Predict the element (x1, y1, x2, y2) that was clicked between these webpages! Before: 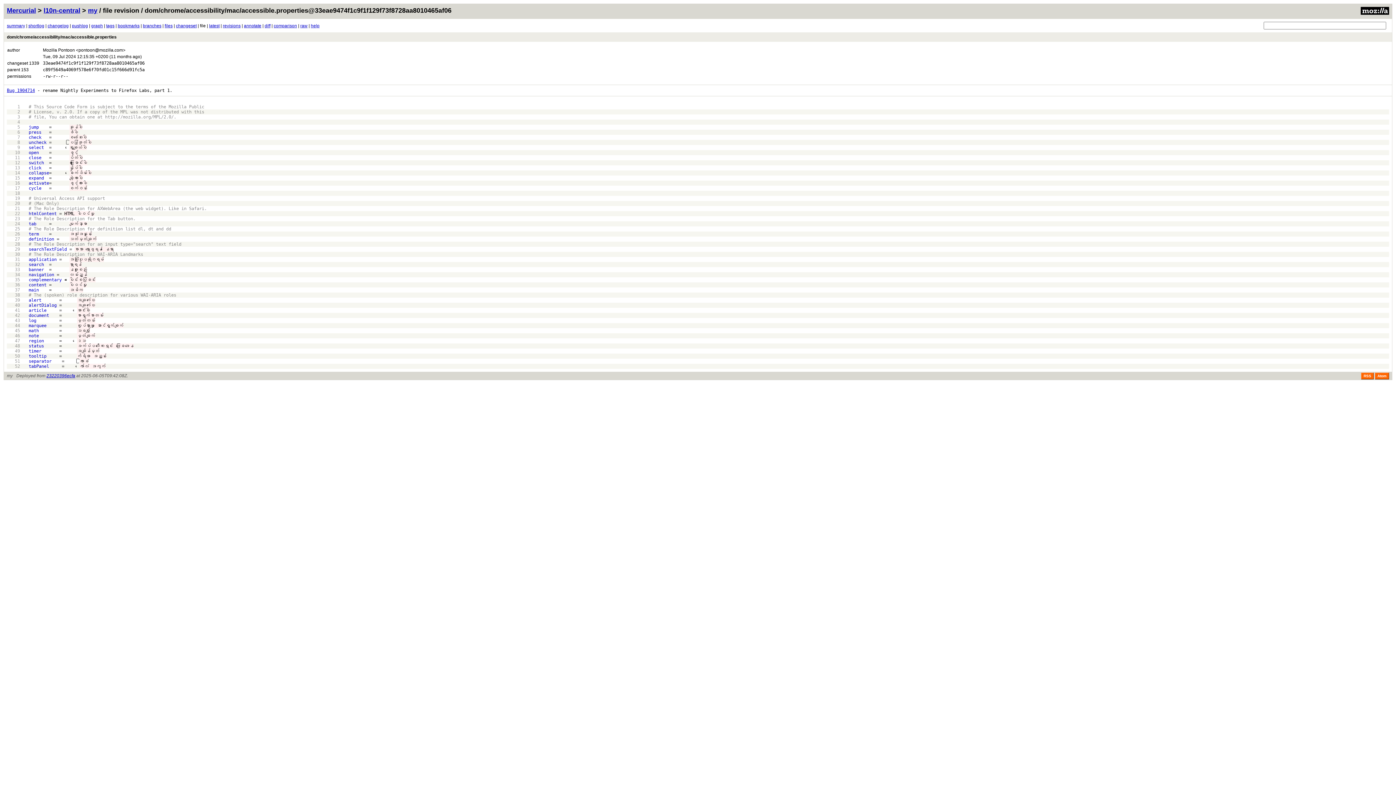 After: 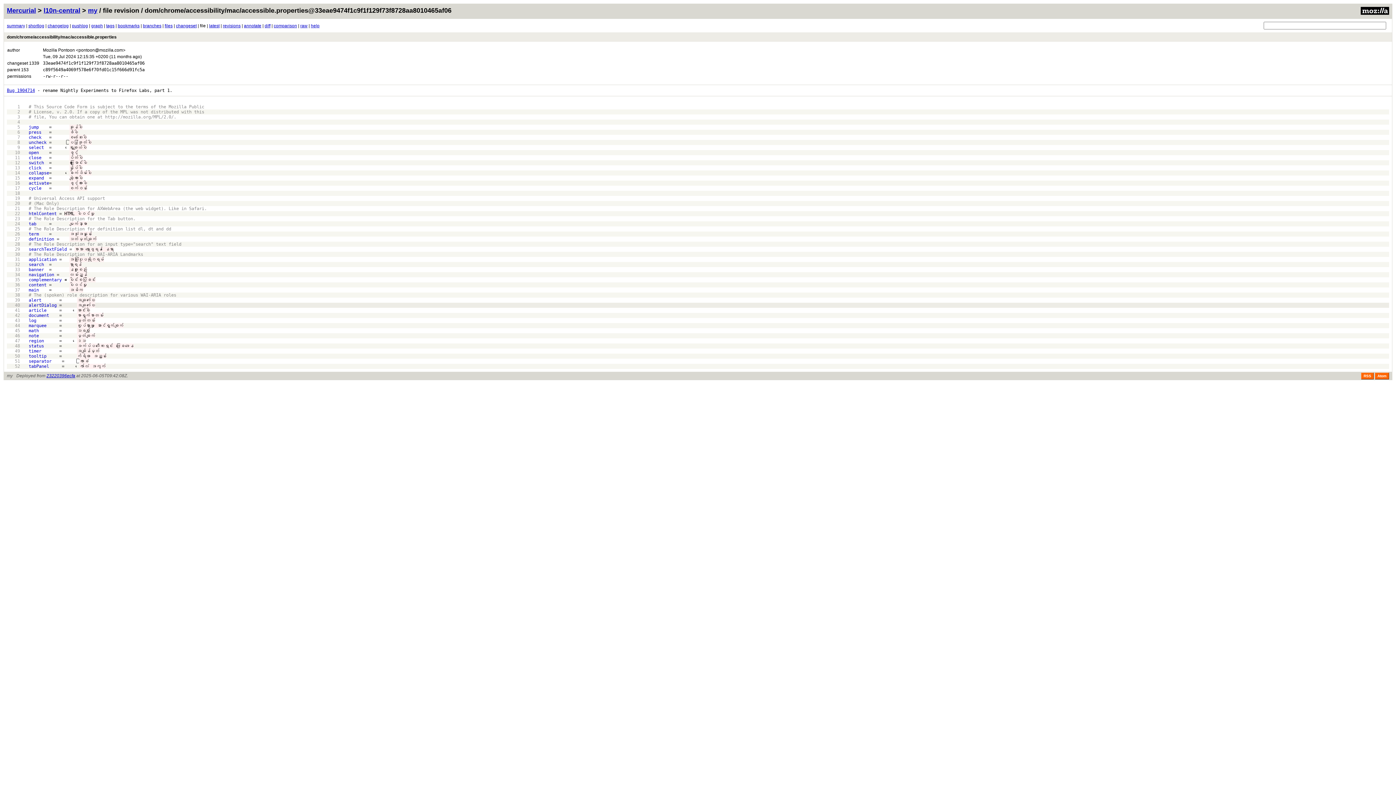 Action: bbox: (6, 302, 24, 307)